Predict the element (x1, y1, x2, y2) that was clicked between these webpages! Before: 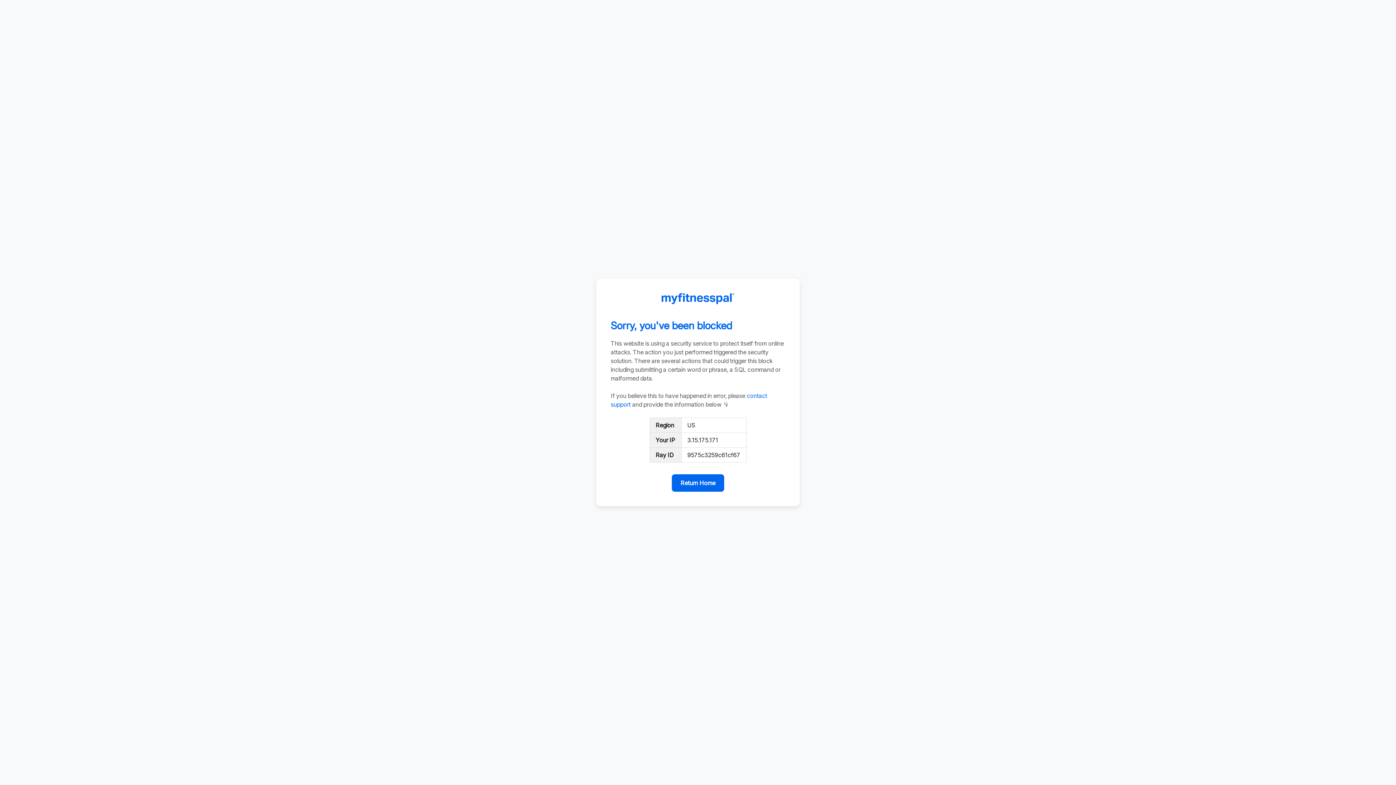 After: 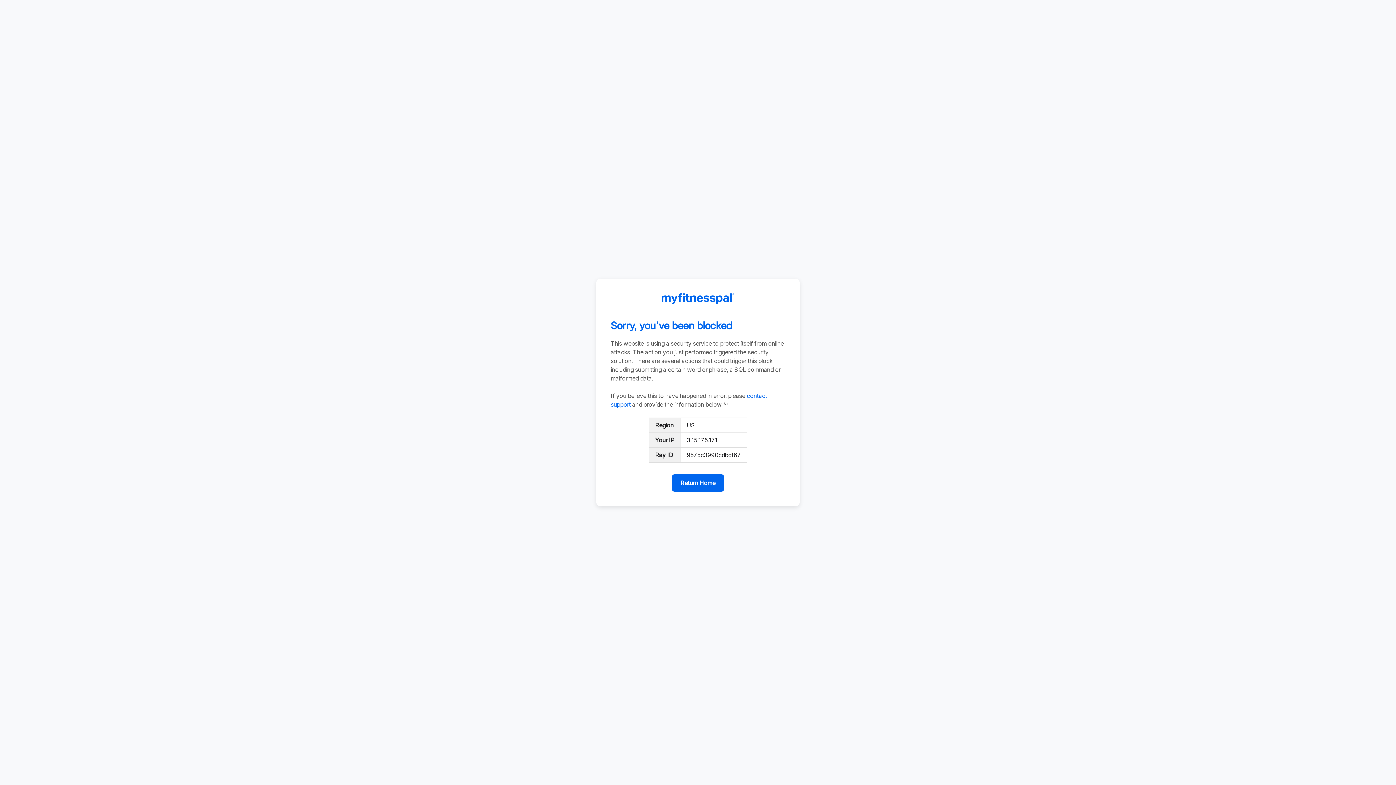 Action: bbox: (672, 474, 724, 492) label: Return Home